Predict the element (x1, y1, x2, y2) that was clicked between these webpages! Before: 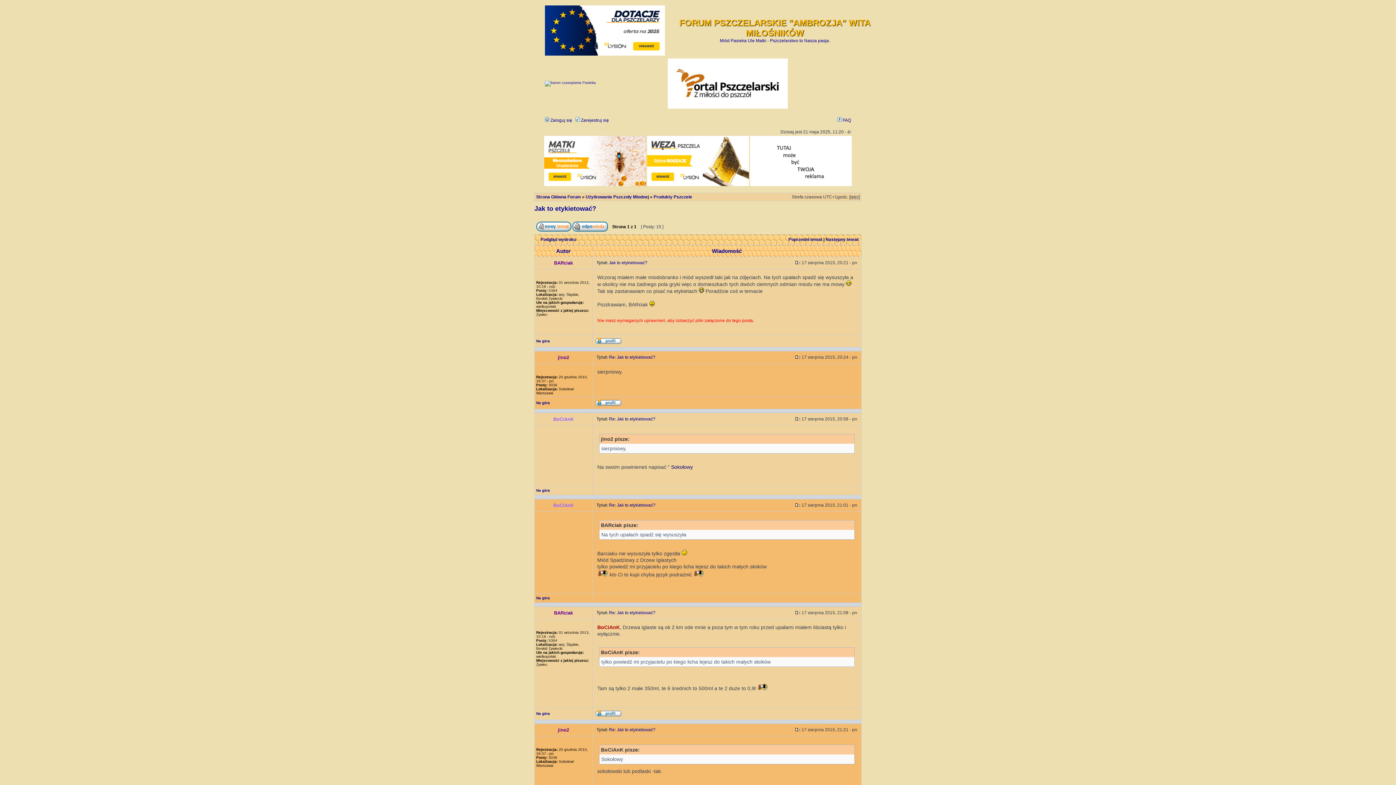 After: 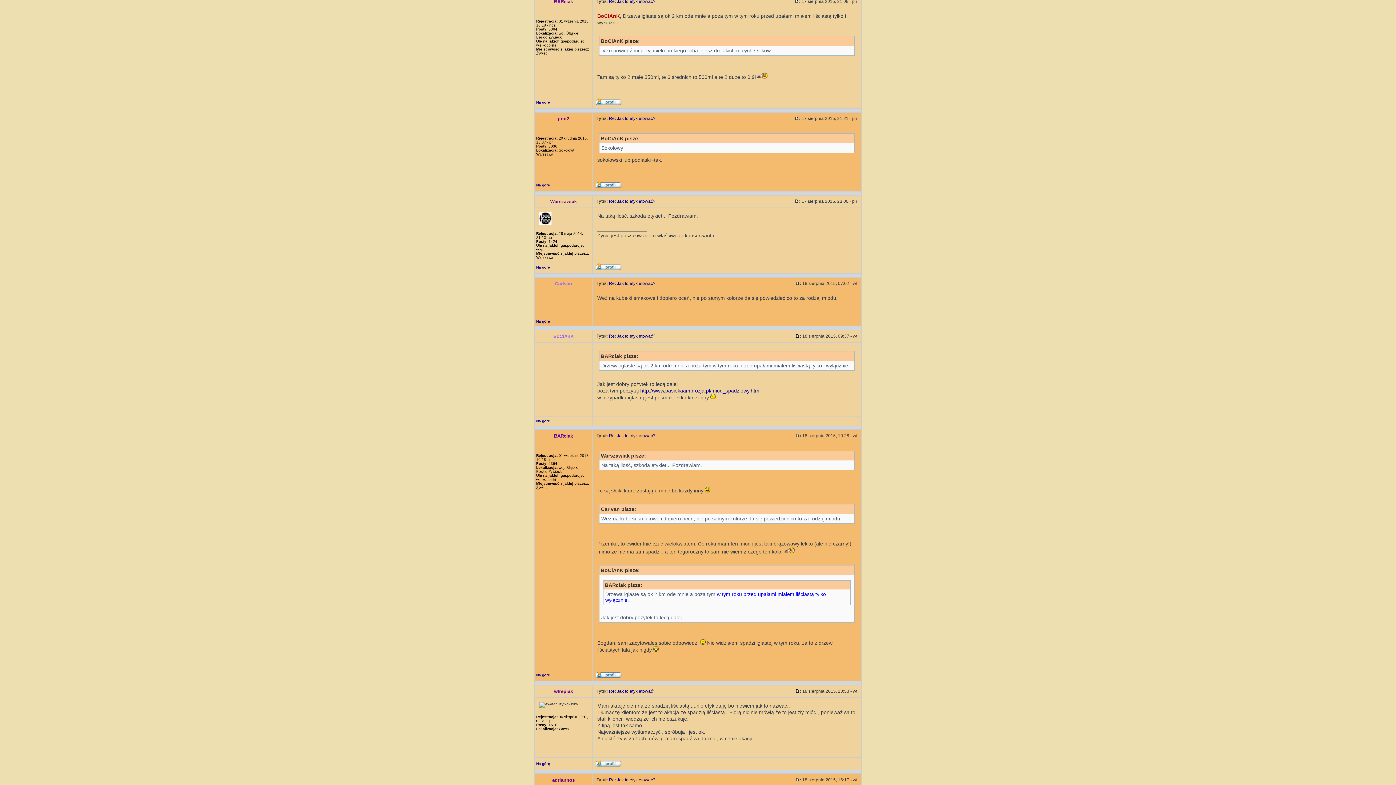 Action: bbox: (794, 610, 799, 615)